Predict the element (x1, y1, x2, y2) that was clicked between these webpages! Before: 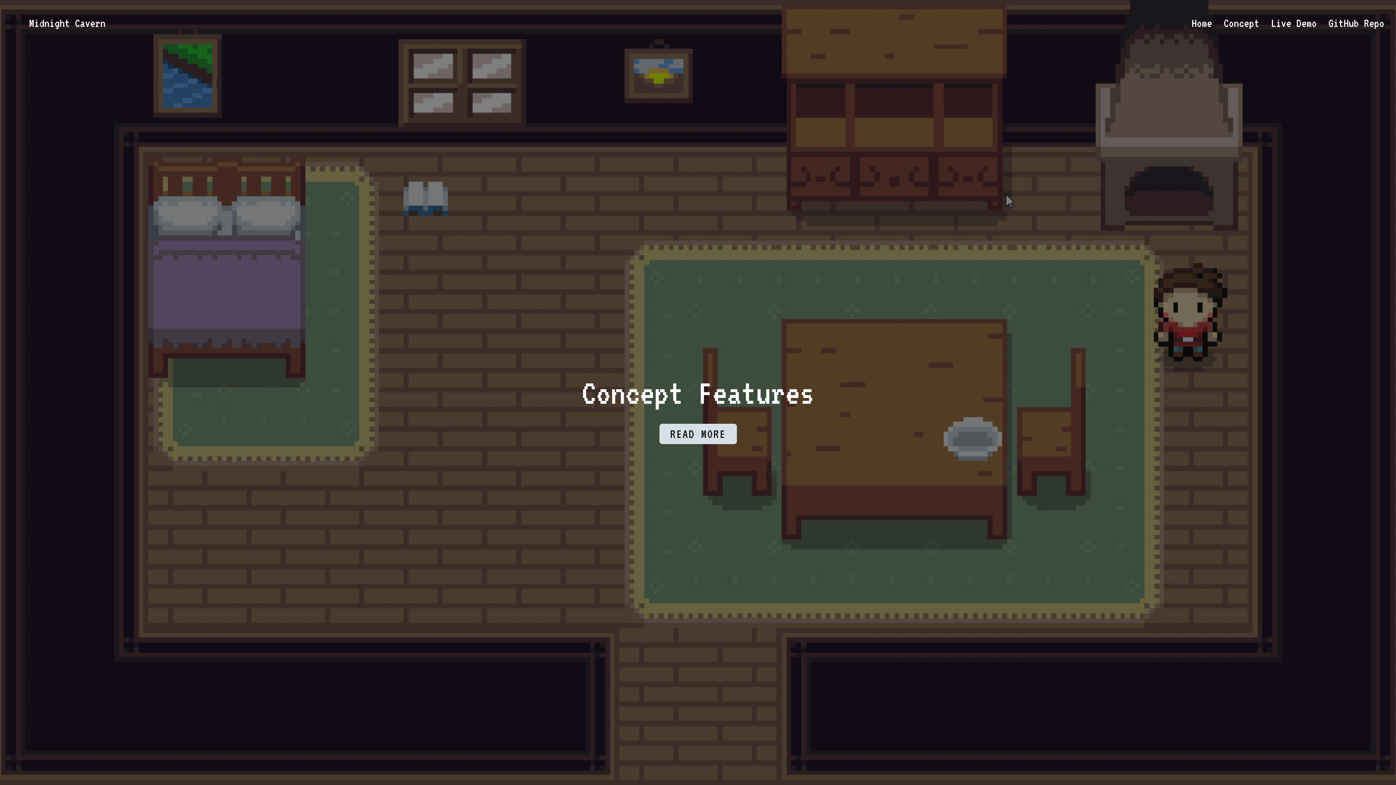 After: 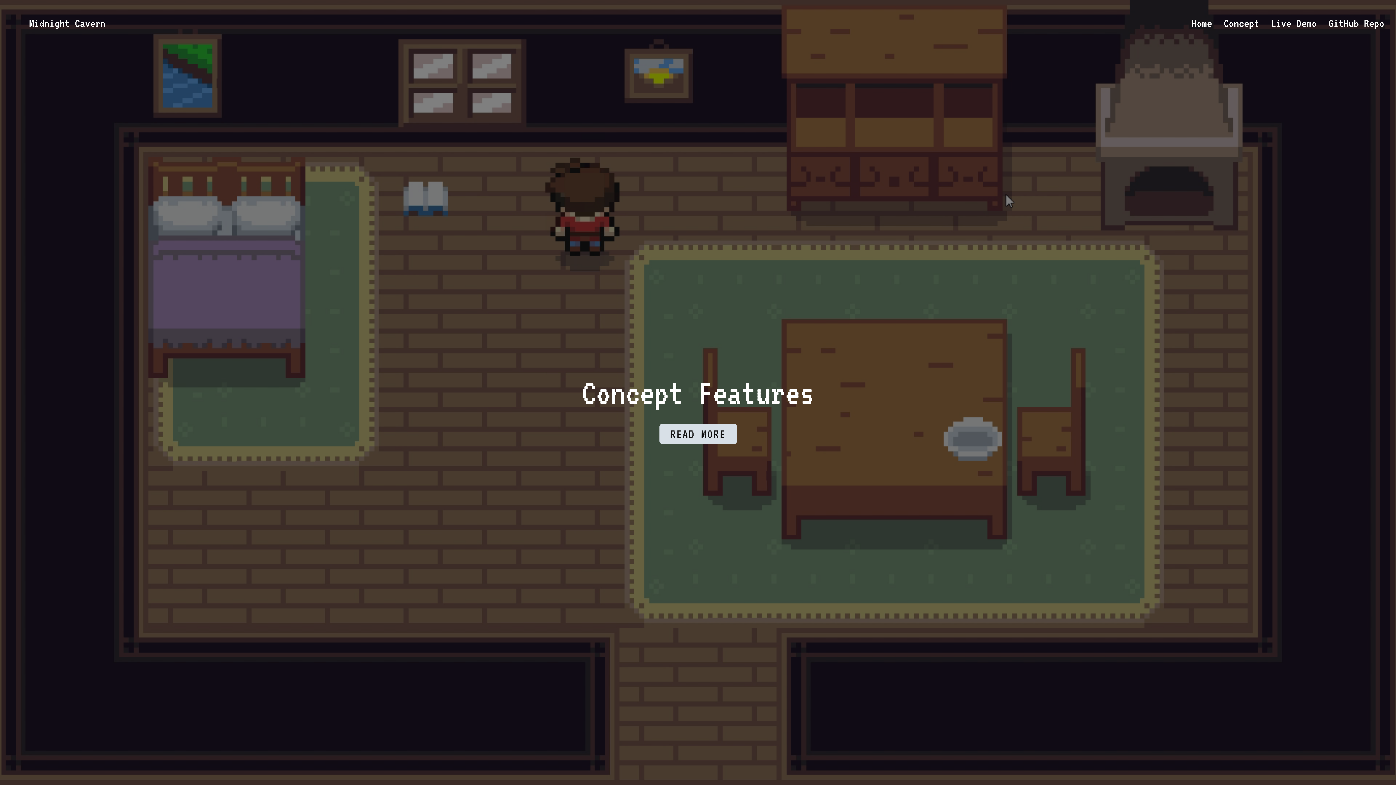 Action: bbox: (1224, 16, 1259, 29) label: Concept